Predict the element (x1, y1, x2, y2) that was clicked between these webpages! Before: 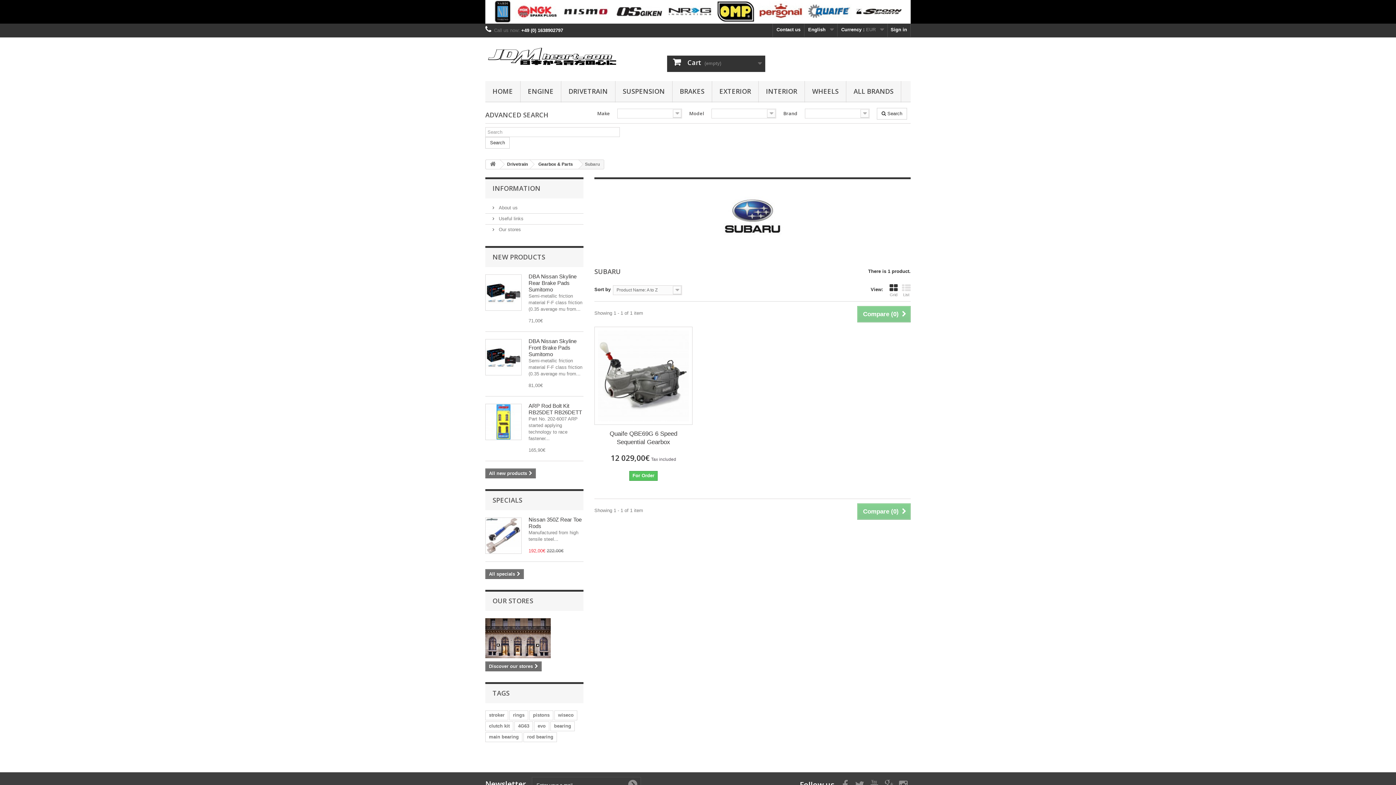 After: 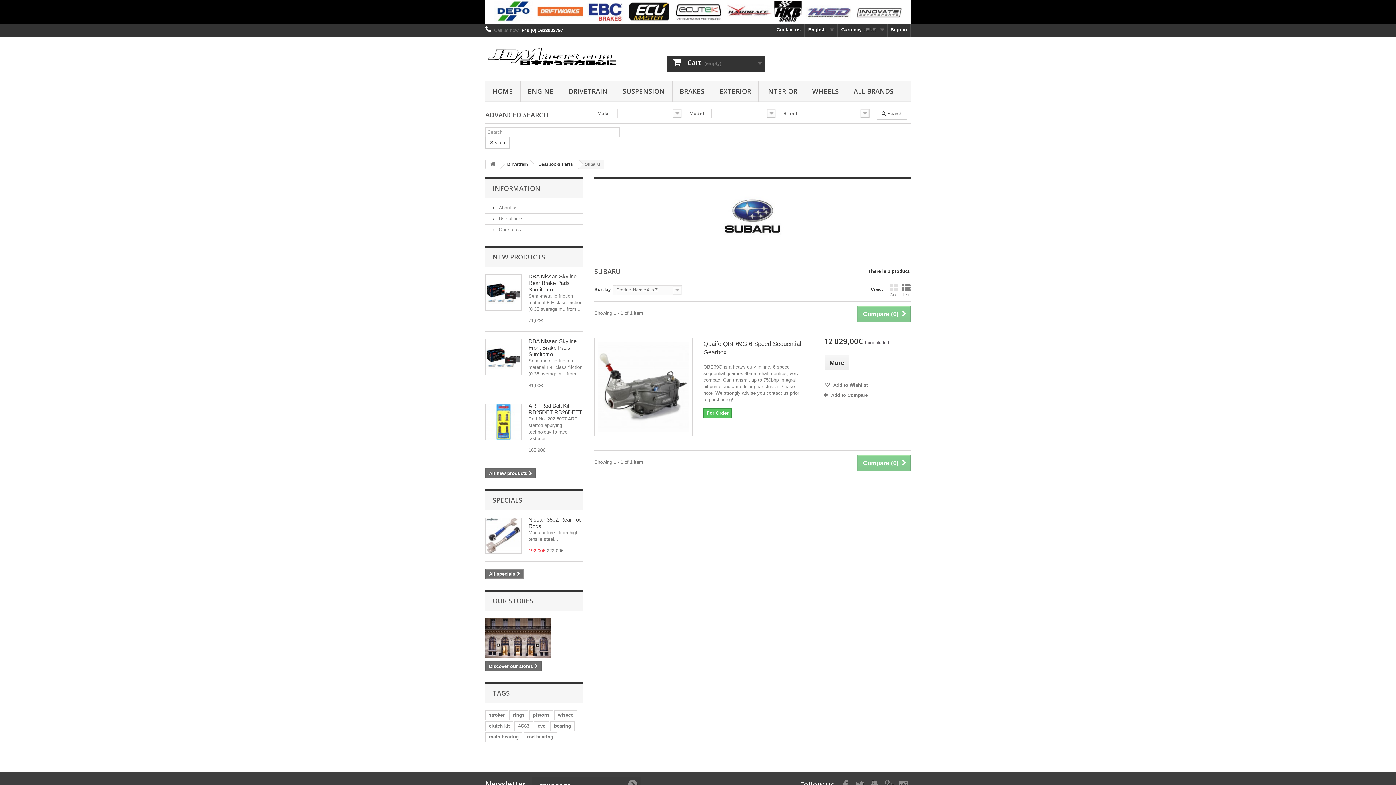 Action: label: List bbox: (902, 284, 910, 297)